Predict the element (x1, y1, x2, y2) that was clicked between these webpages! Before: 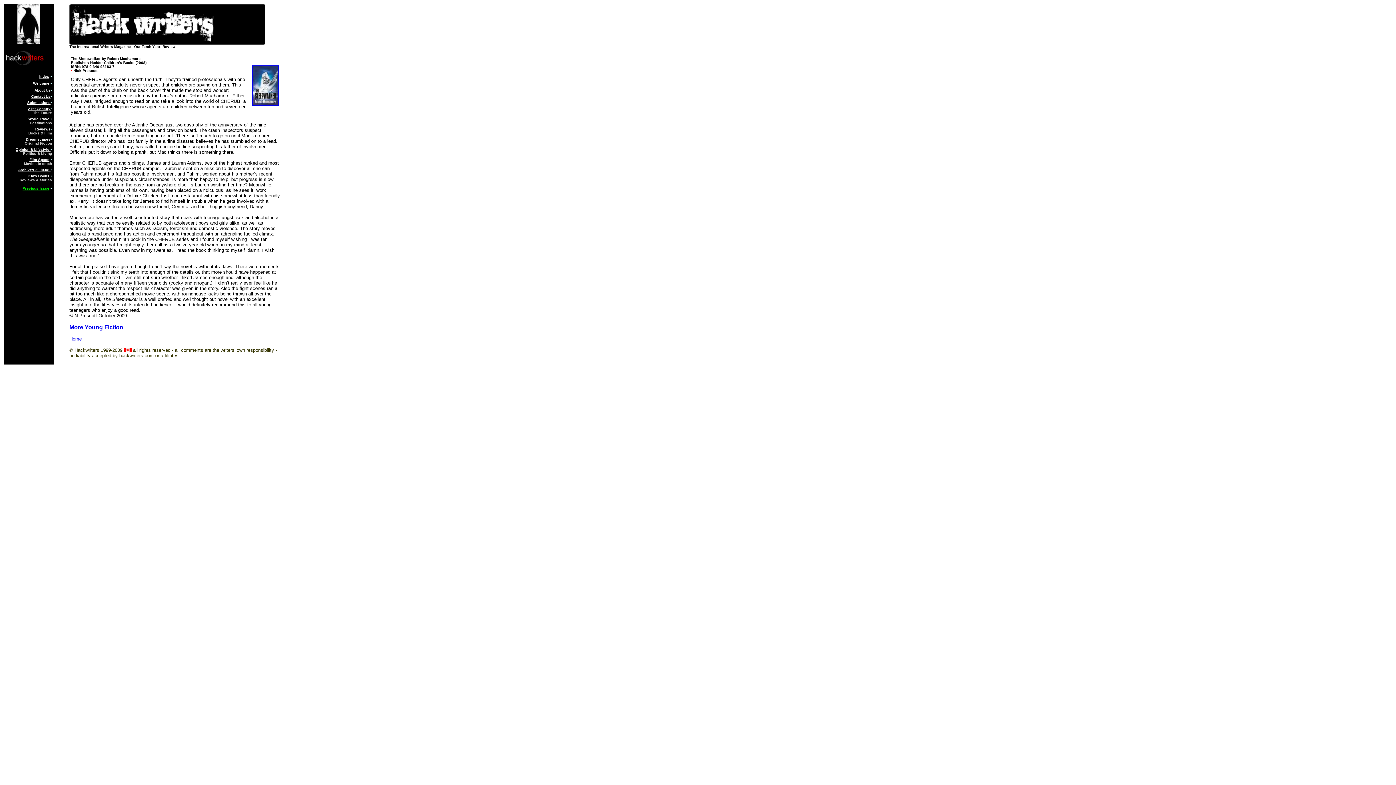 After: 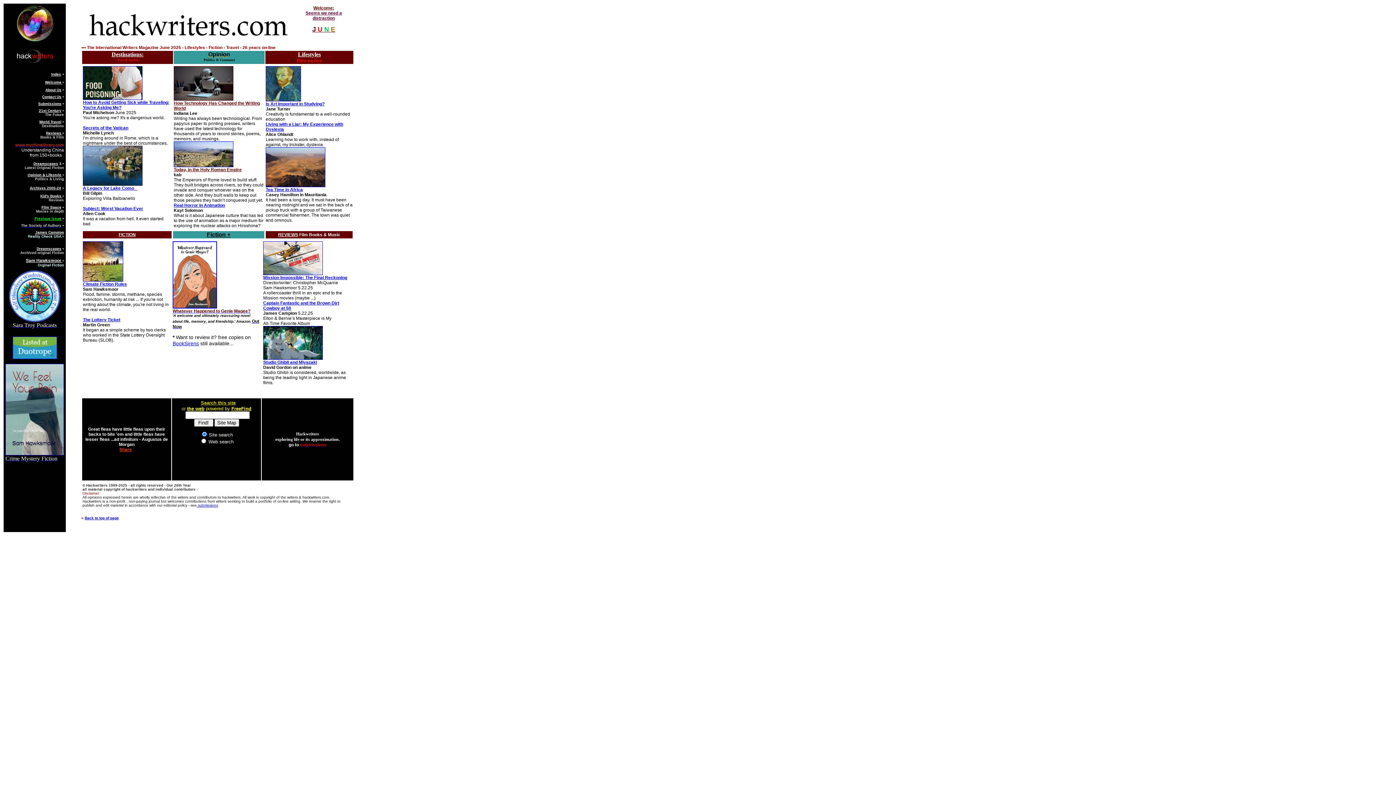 Action: label: Index bbox: (39, 72, 49, 78)